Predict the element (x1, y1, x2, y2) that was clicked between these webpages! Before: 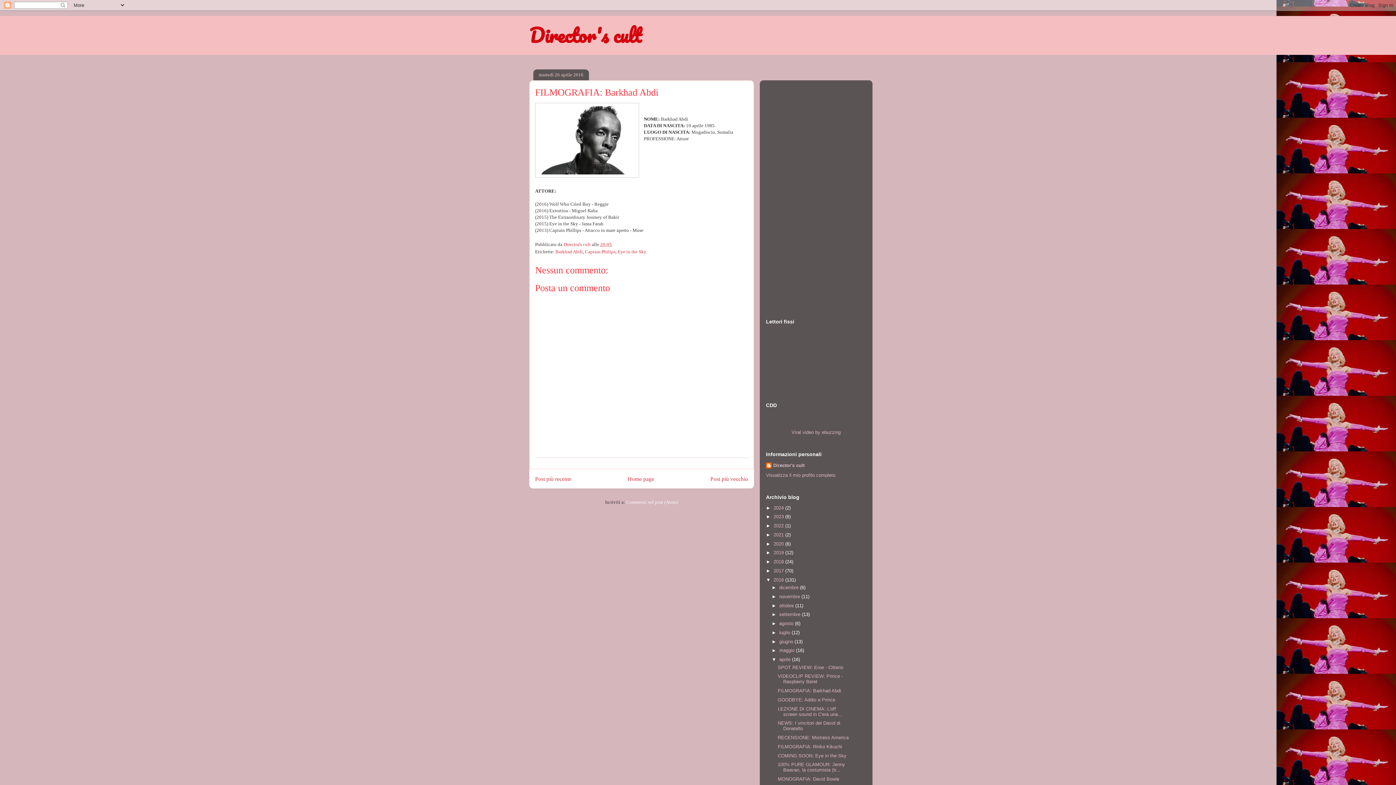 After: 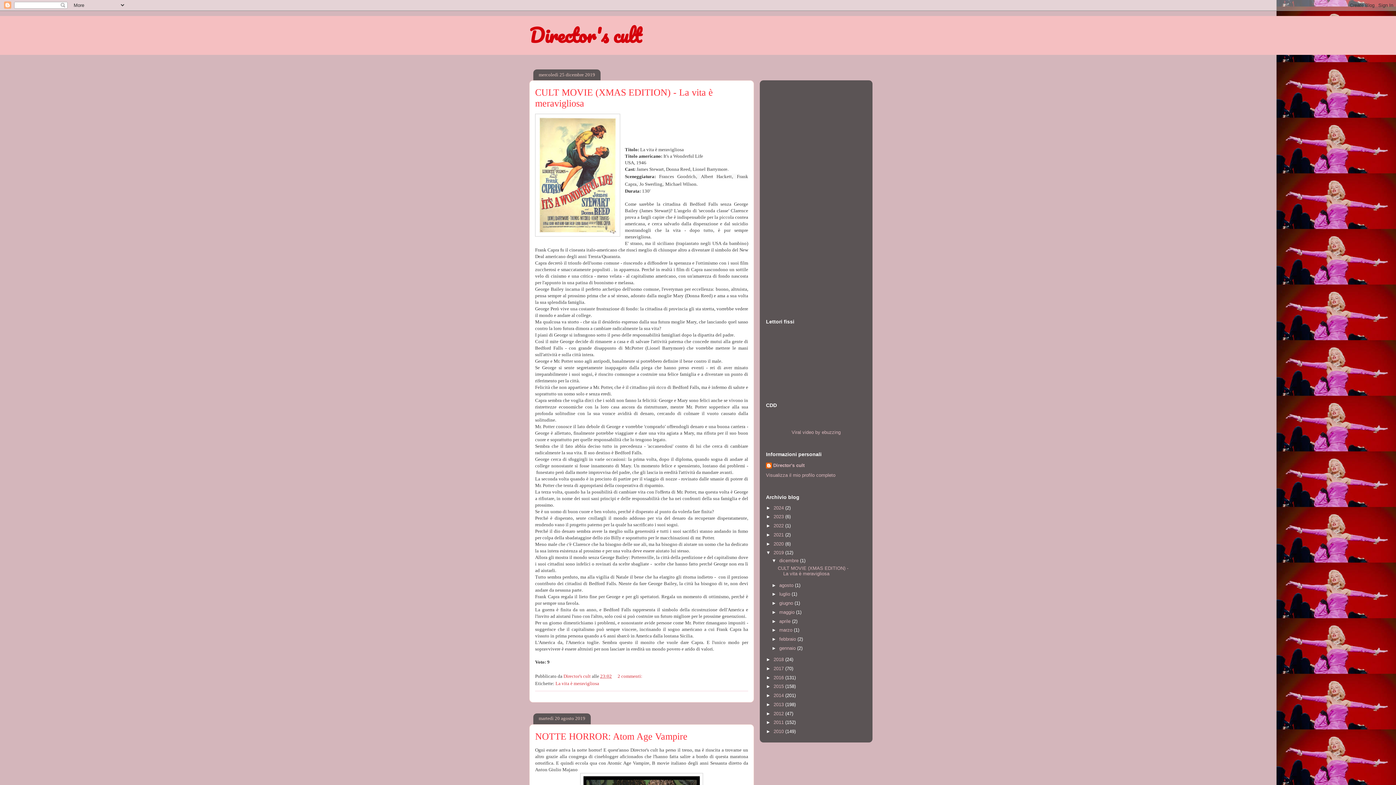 Action: label: 2019  bbox: (773, 550, 785, 555)